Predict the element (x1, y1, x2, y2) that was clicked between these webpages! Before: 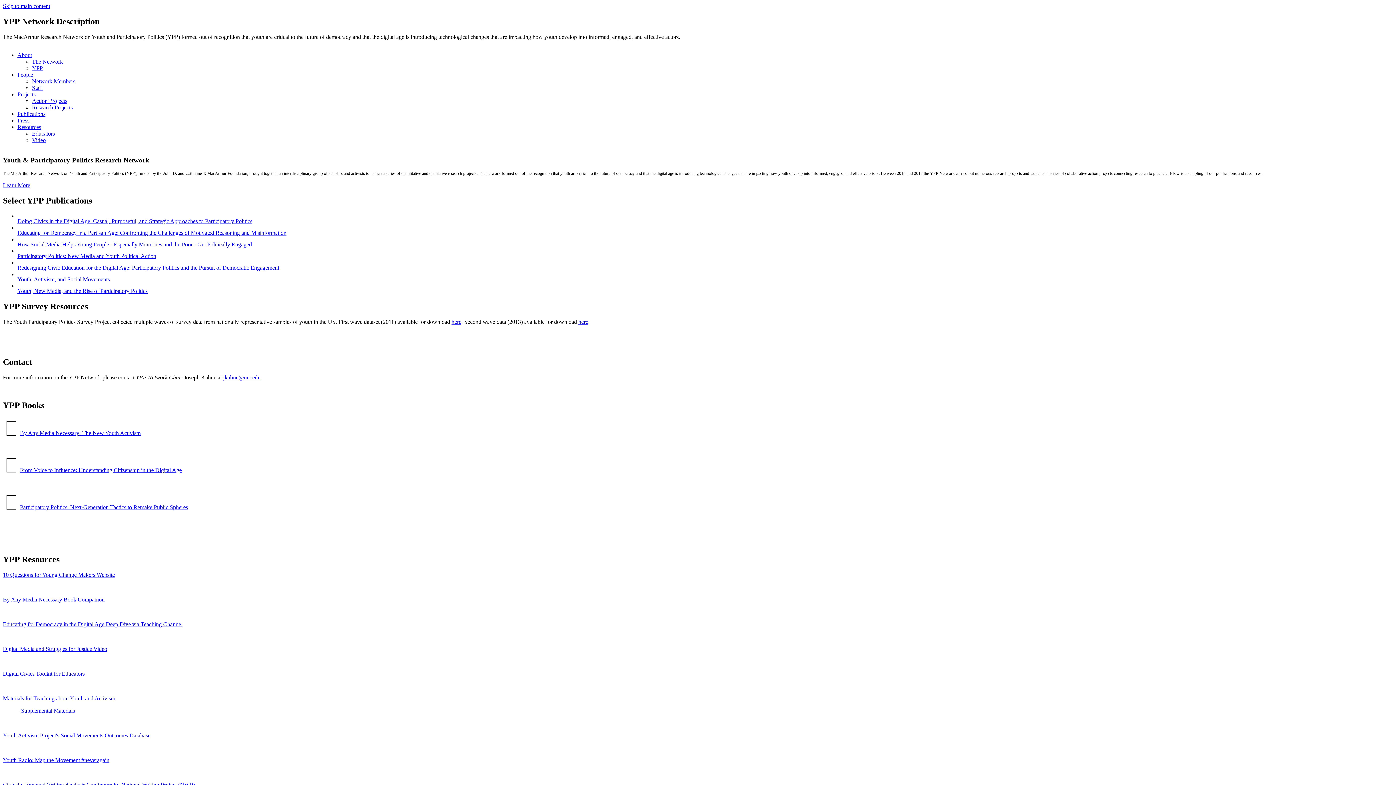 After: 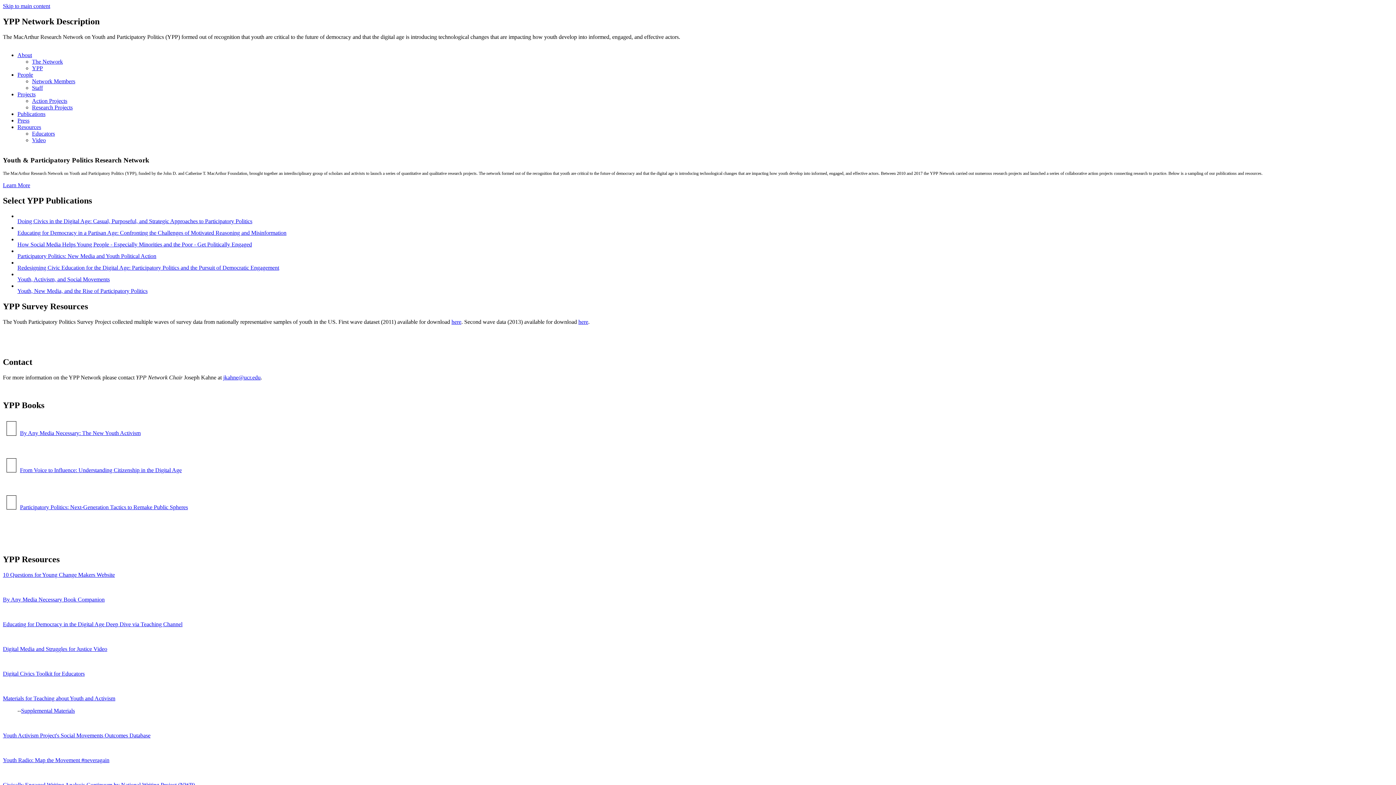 Action: label: Video bbox: (32, 137, 45, 143)